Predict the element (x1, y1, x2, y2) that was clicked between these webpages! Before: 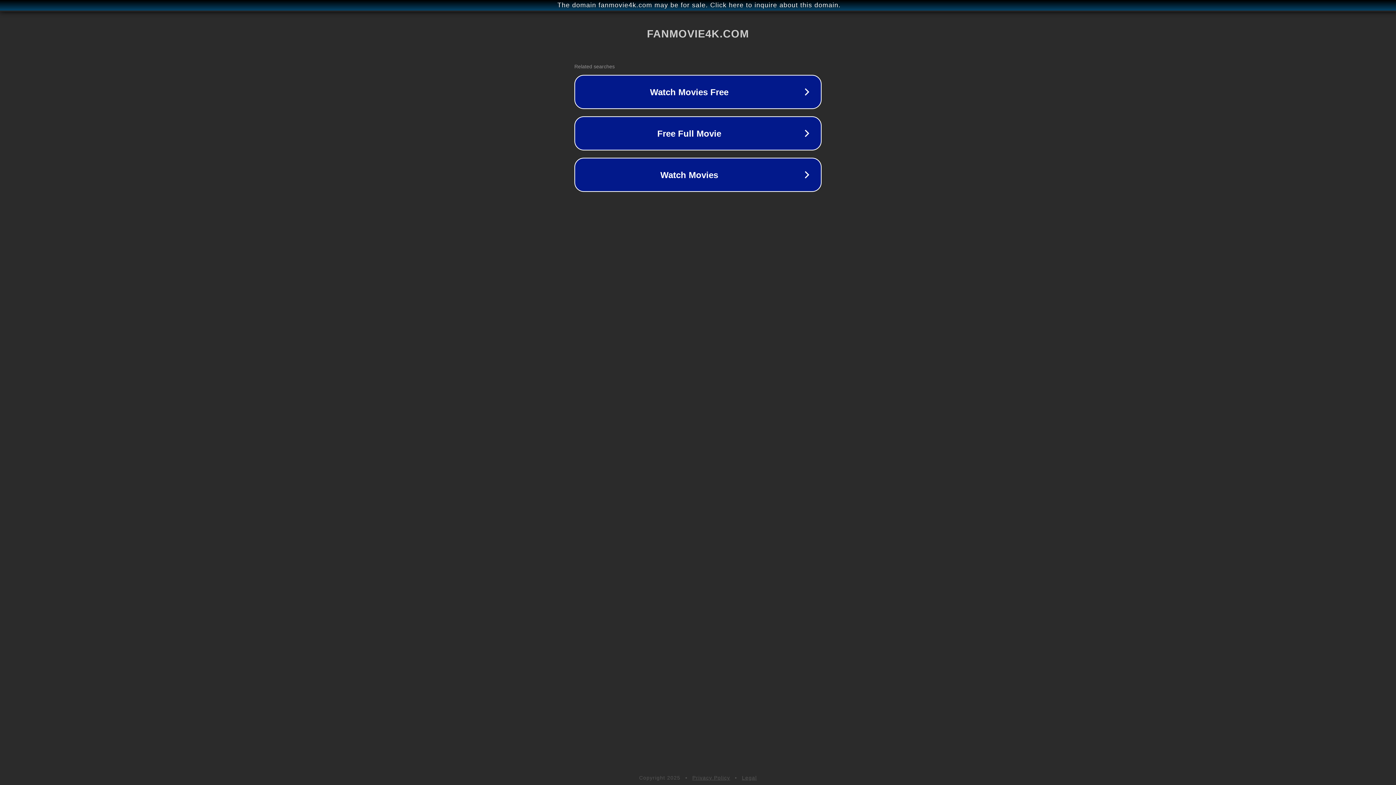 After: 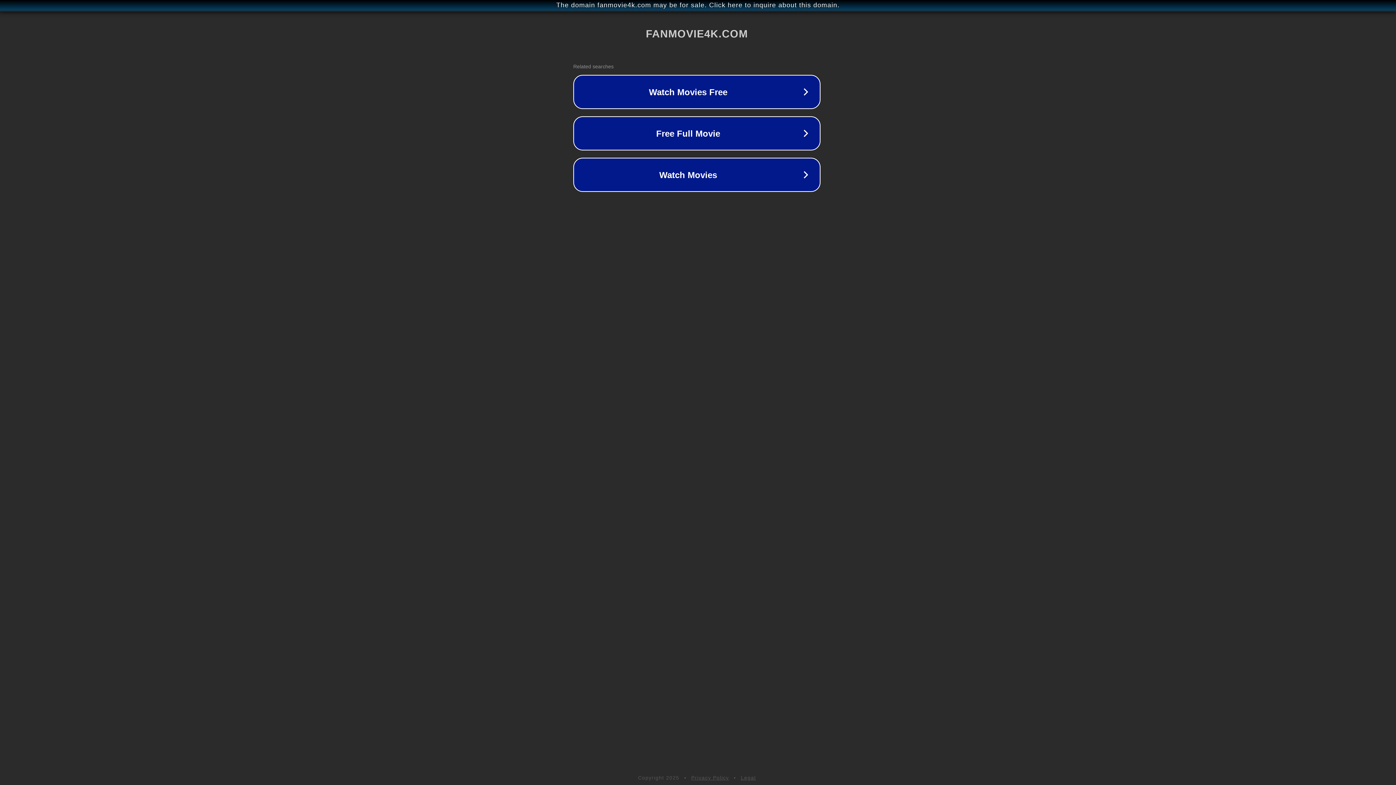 Action: label: The domain fanmovie4k.com may be for sale. Click here to inquire about this domain. bbox: (1, 1, 1397, 9)